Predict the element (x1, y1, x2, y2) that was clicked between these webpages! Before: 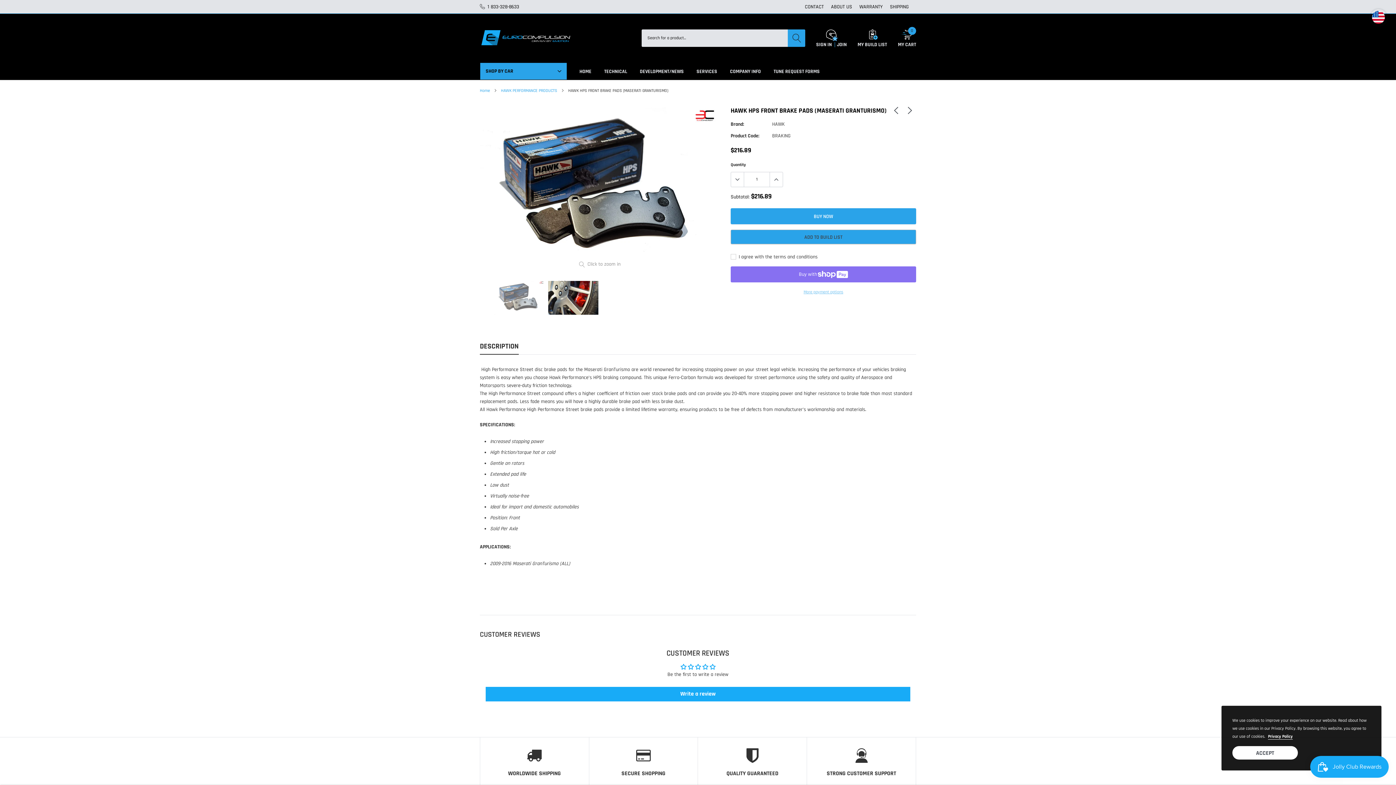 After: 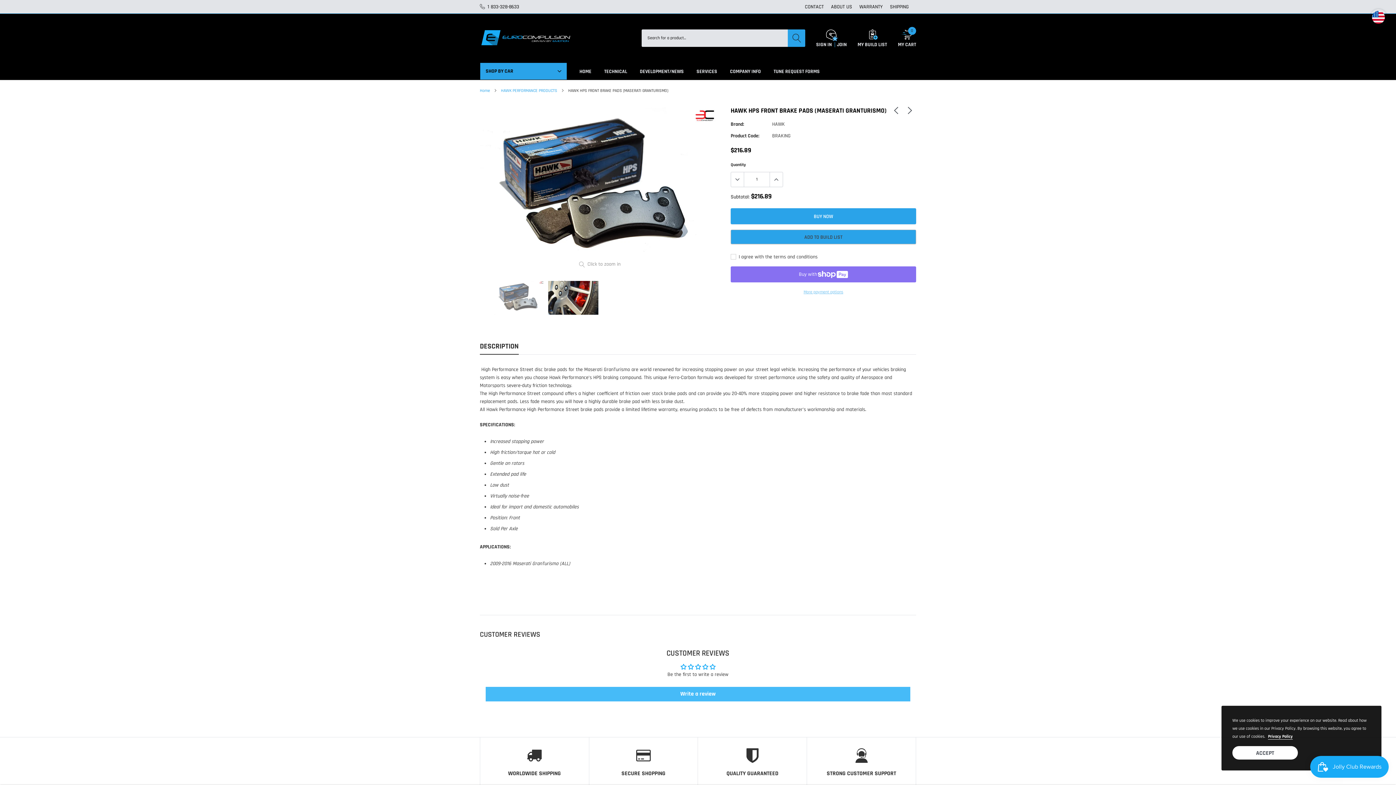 Action: bbox: (485, 687, 910, 701) label: Write a review